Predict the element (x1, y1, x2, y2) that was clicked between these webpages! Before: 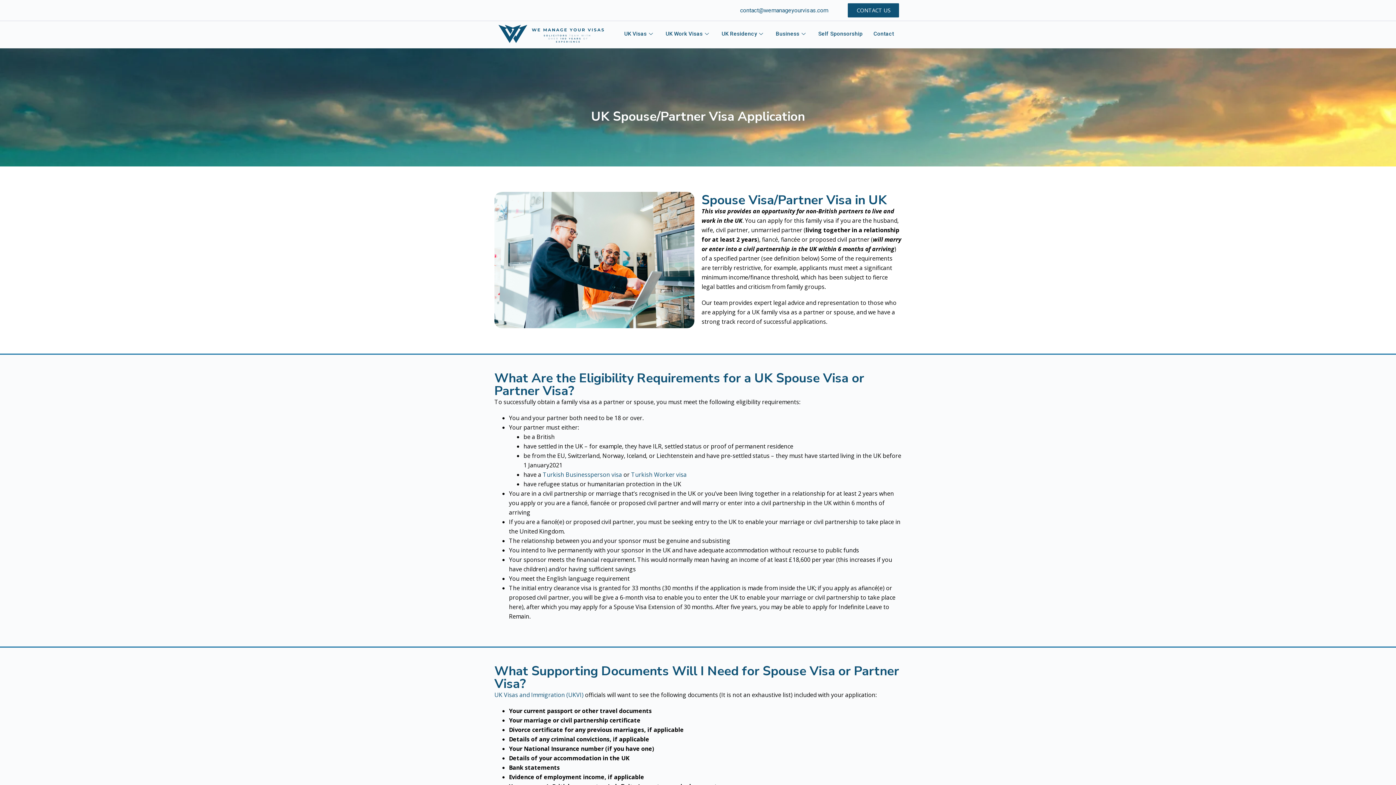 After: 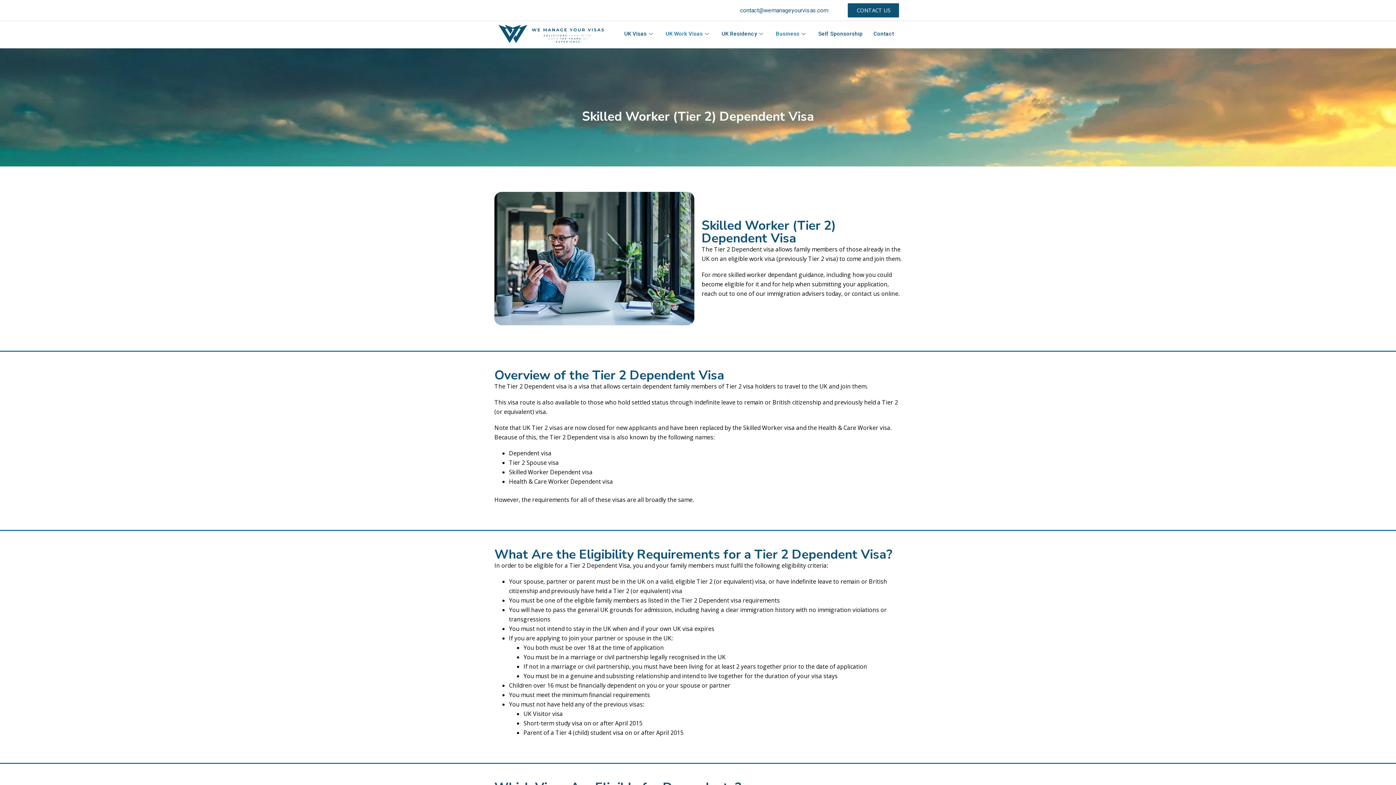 Action: label: Business bbox: (770, 21, 813, 46)